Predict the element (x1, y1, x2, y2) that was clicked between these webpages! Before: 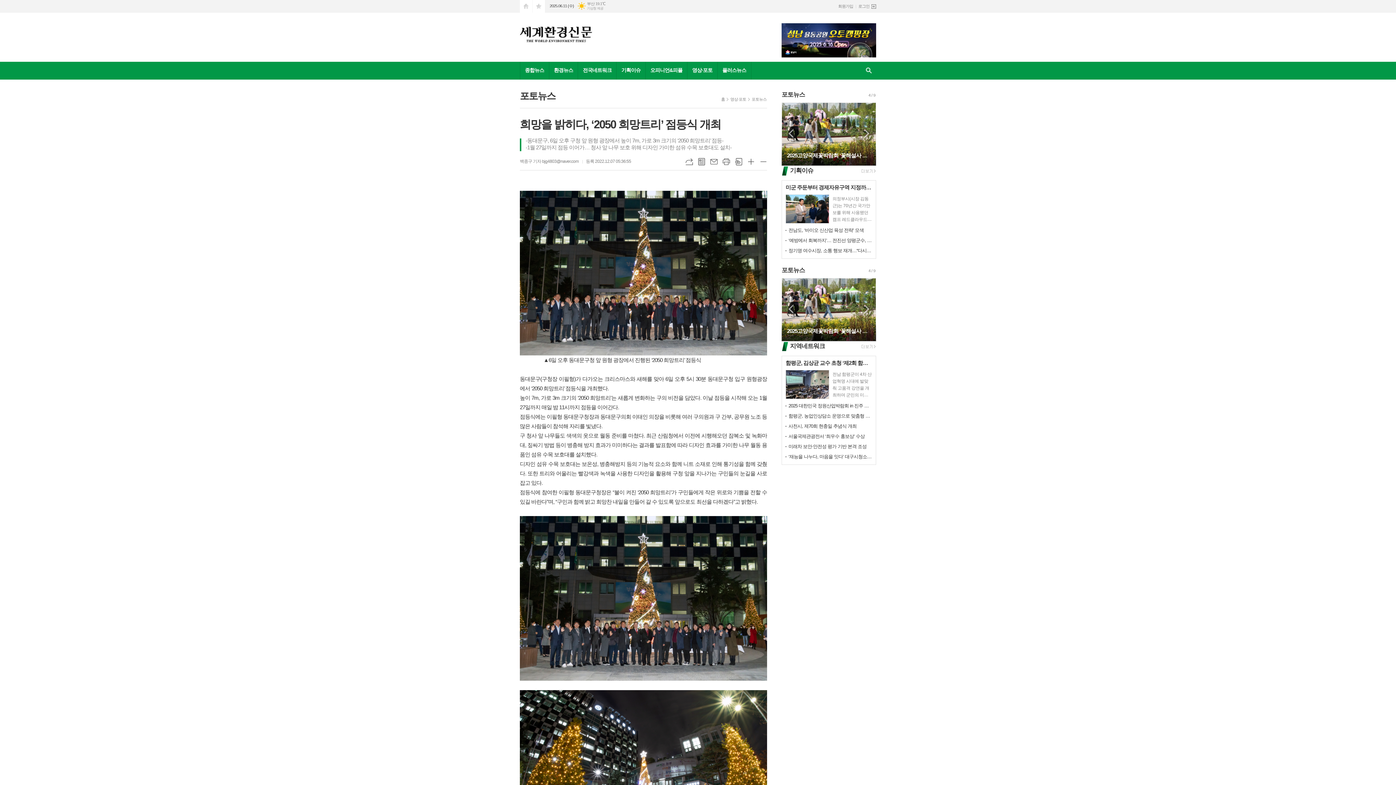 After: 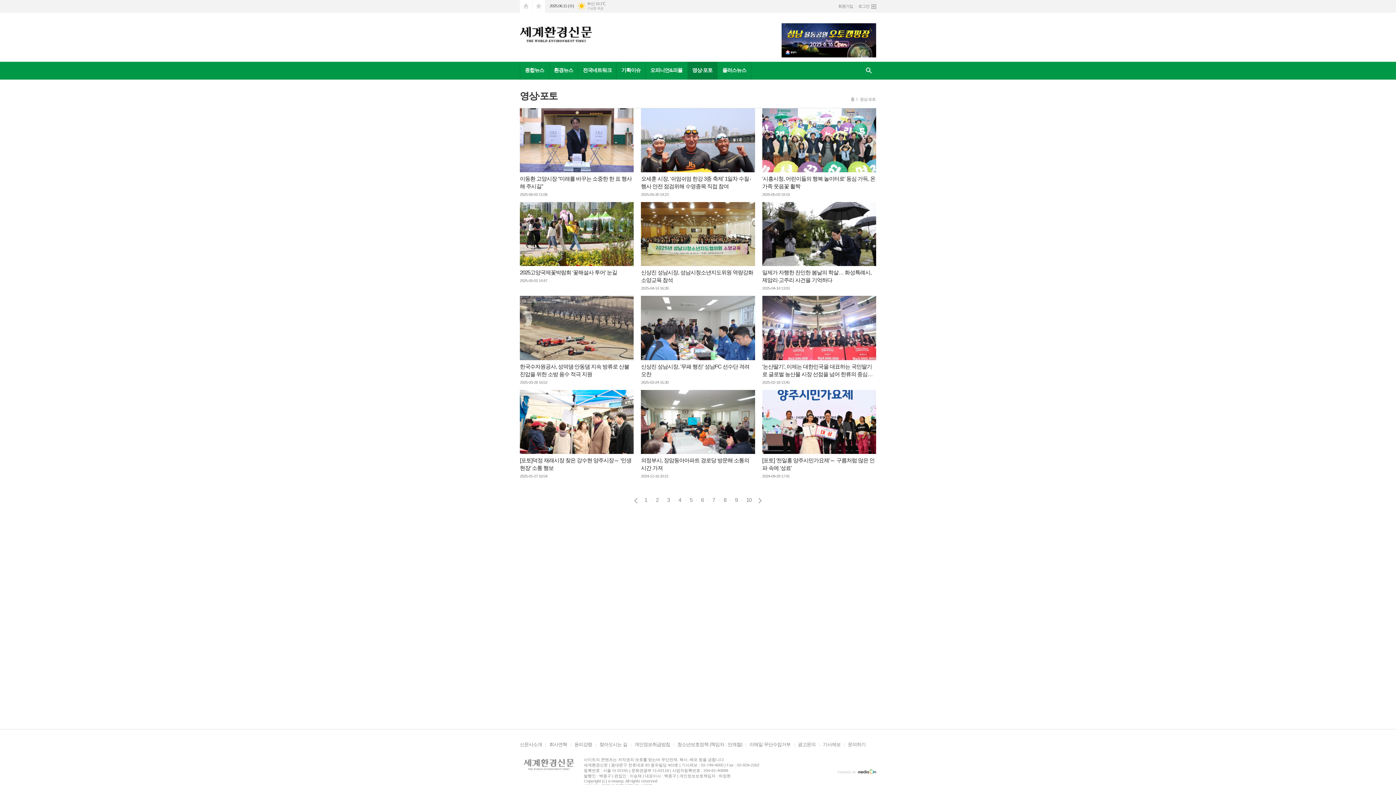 Action: bbox: (730, 96, 746, 101) label: 영상·포토